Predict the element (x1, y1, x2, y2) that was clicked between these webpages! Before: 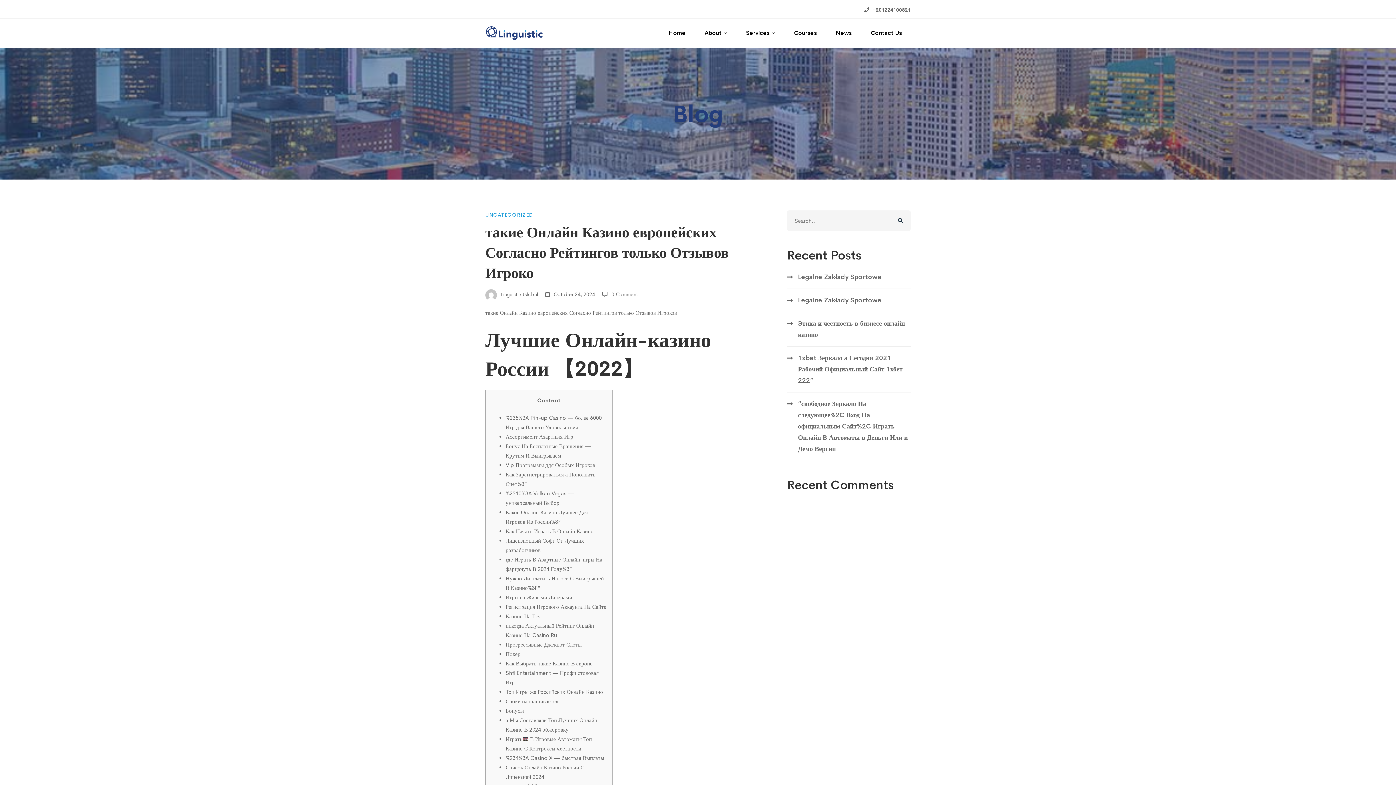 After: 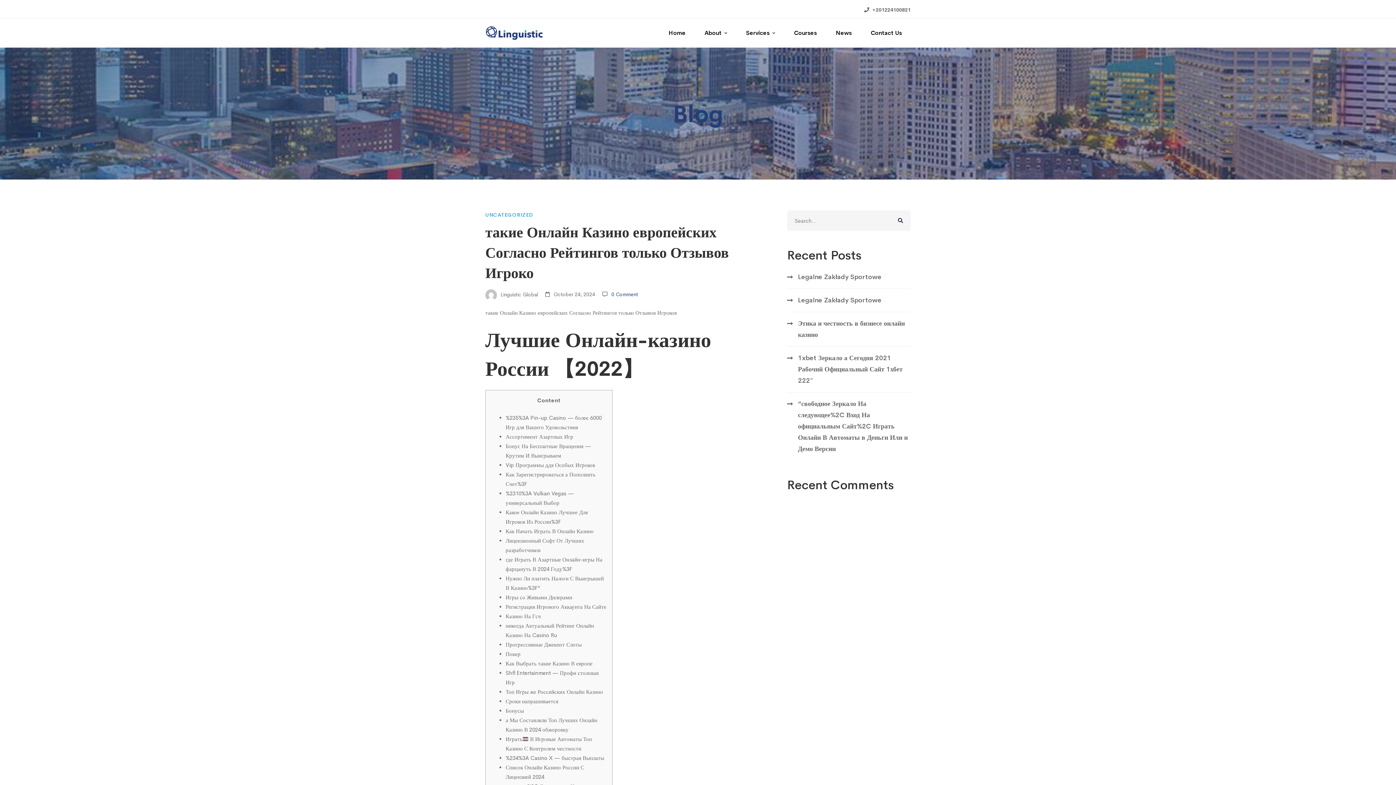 Action: bbox: (611, 291, 638, 297) label: 0 Comment